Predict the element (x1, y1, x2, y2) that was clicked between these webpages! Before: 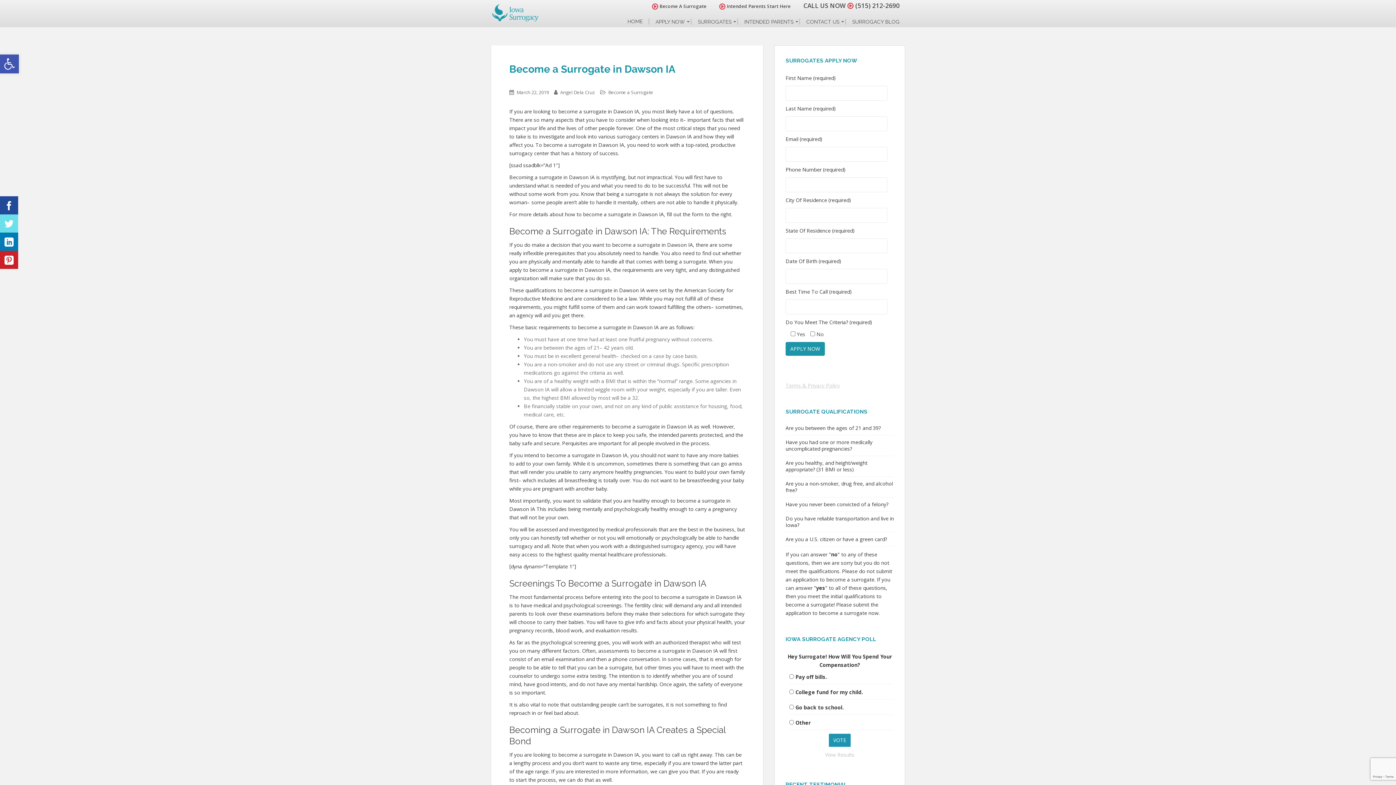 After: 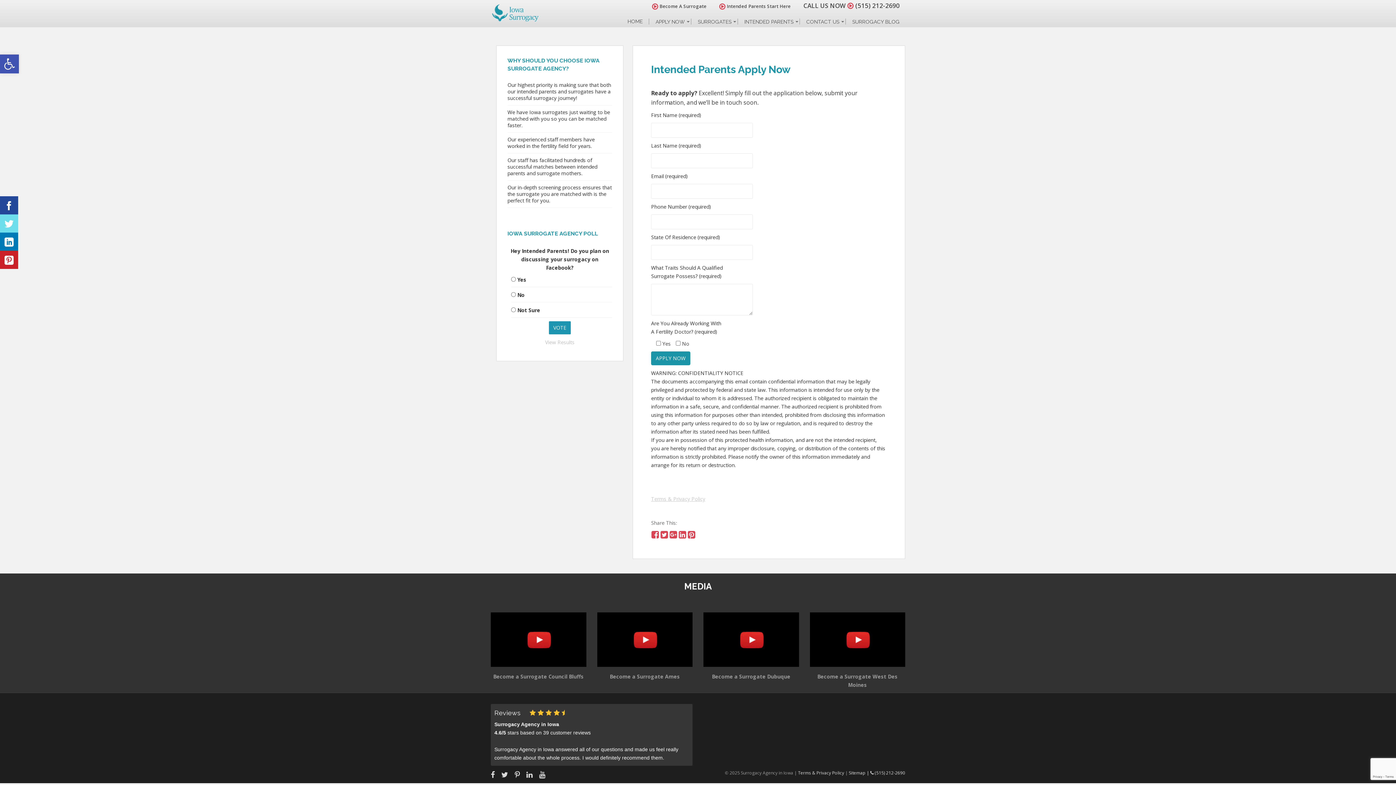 Action: label:  Intended Parents Start Here bbox: (719, 3, 790, 9)